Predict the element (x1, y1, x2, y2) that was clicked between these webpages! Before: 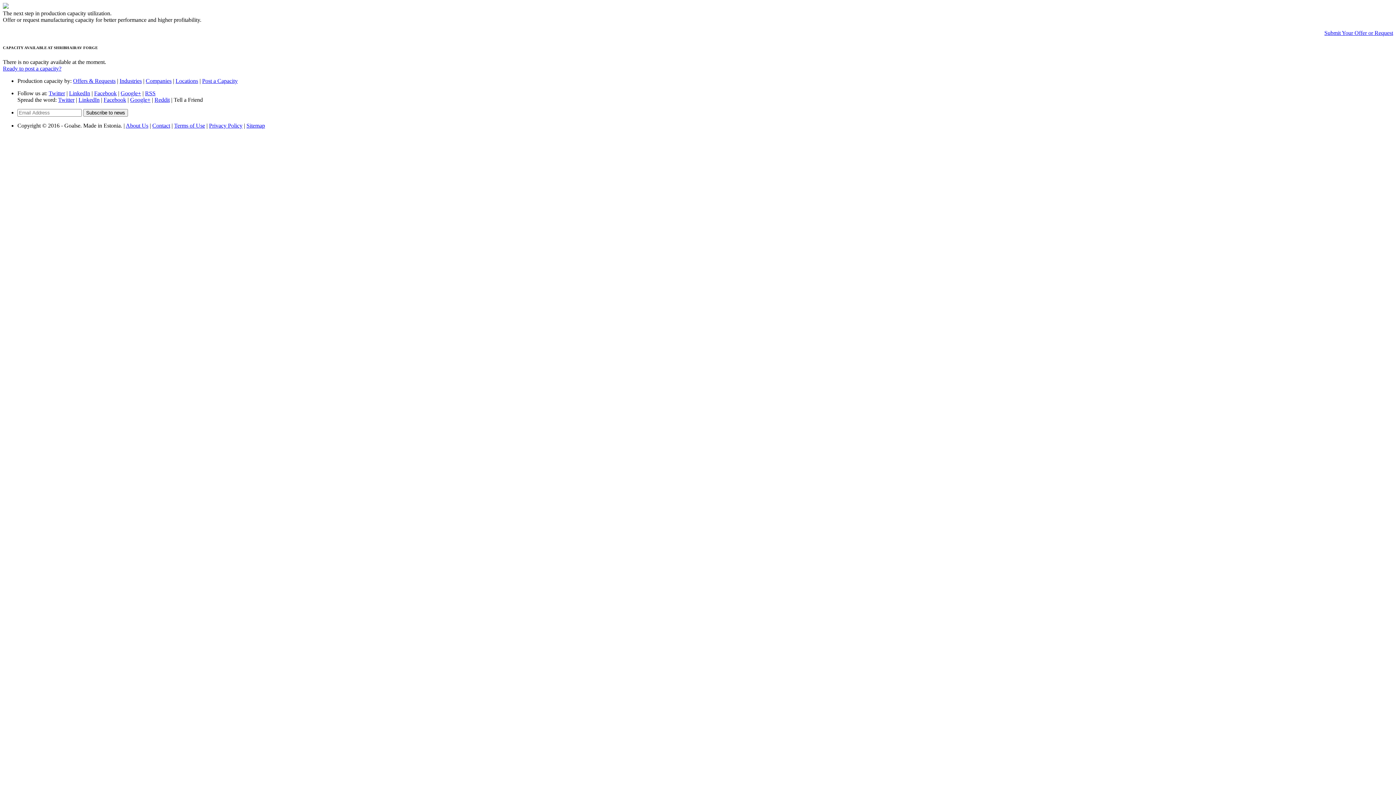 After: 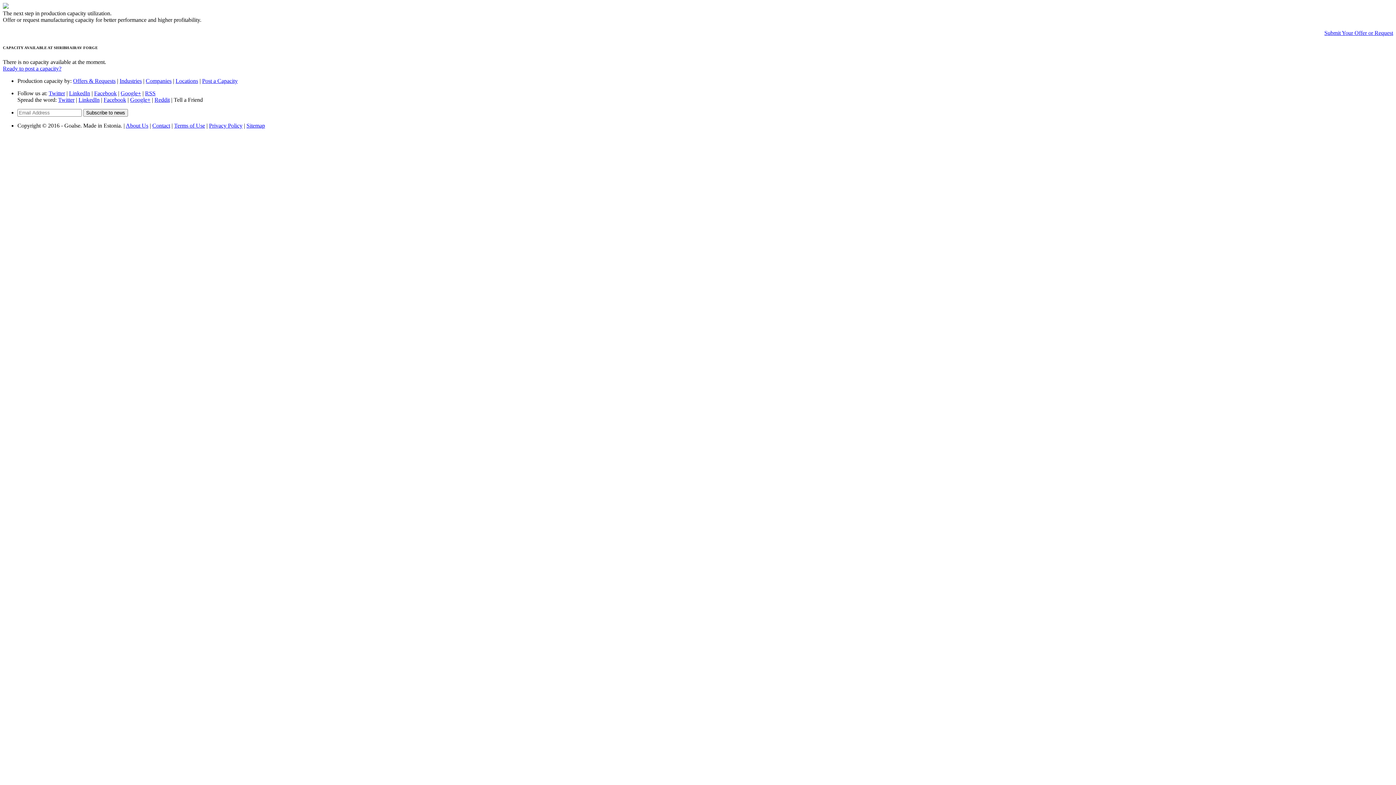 Action: label: Facebook bbox: (94, 90, 116, 96)